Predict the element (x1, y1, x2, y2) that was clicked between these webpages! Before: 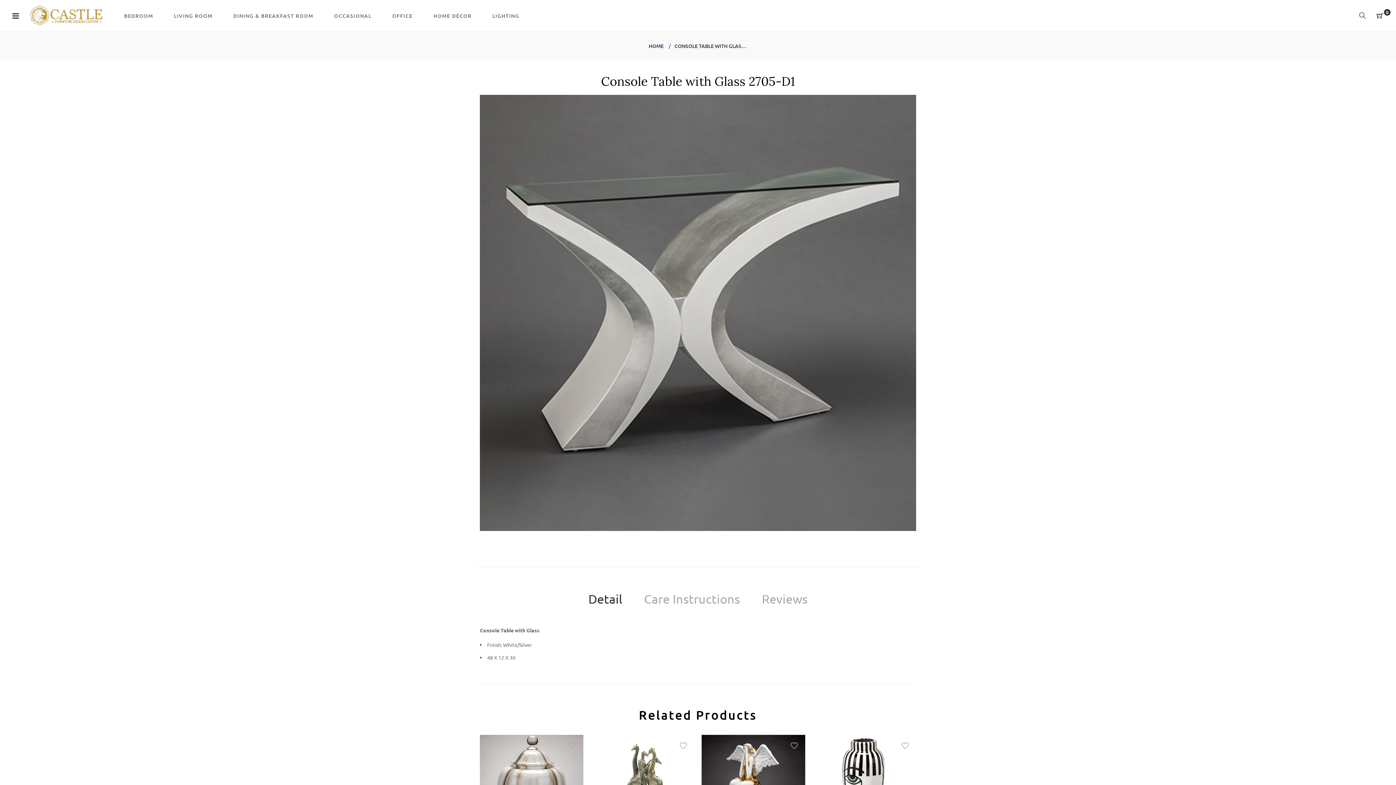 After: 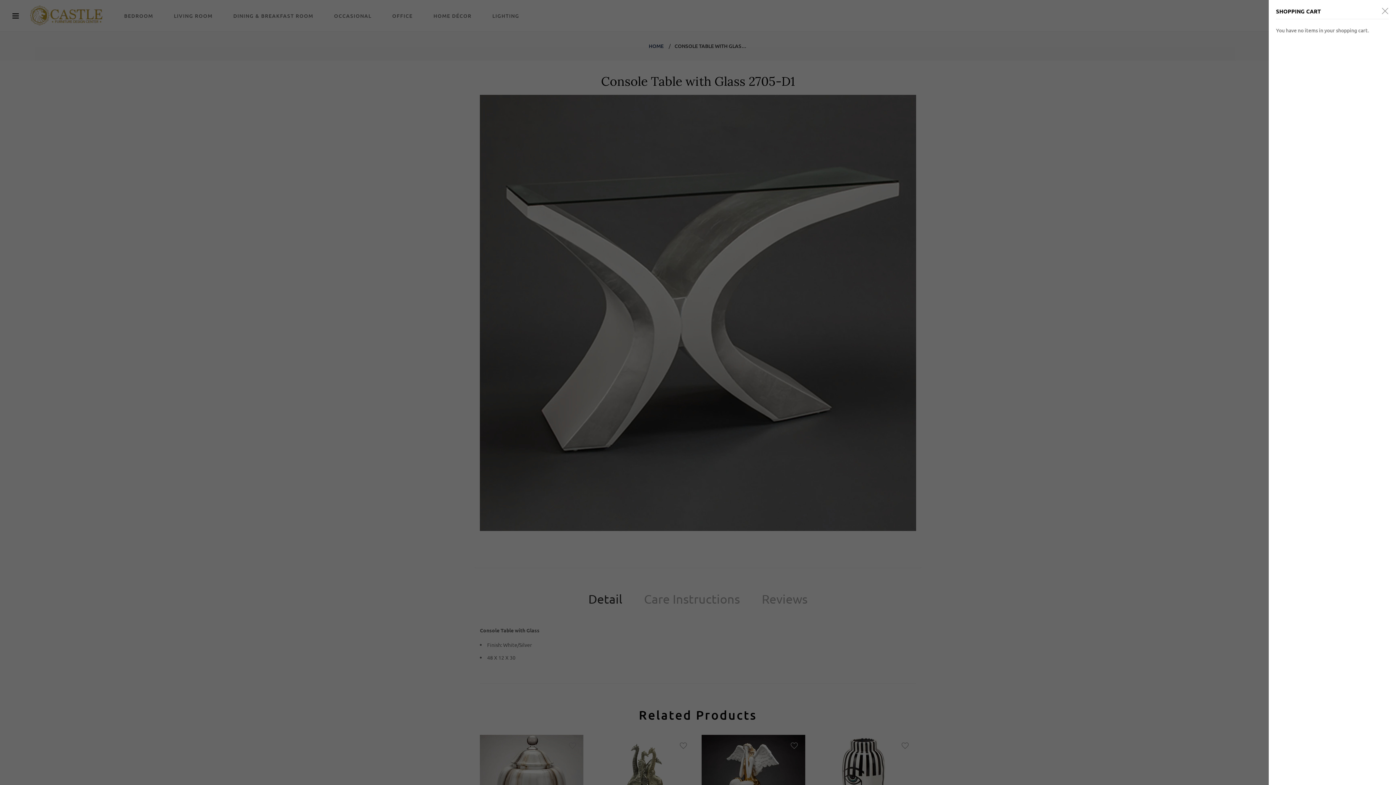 Action: label: 0 bbox: (1371, 5, 1390, 26)